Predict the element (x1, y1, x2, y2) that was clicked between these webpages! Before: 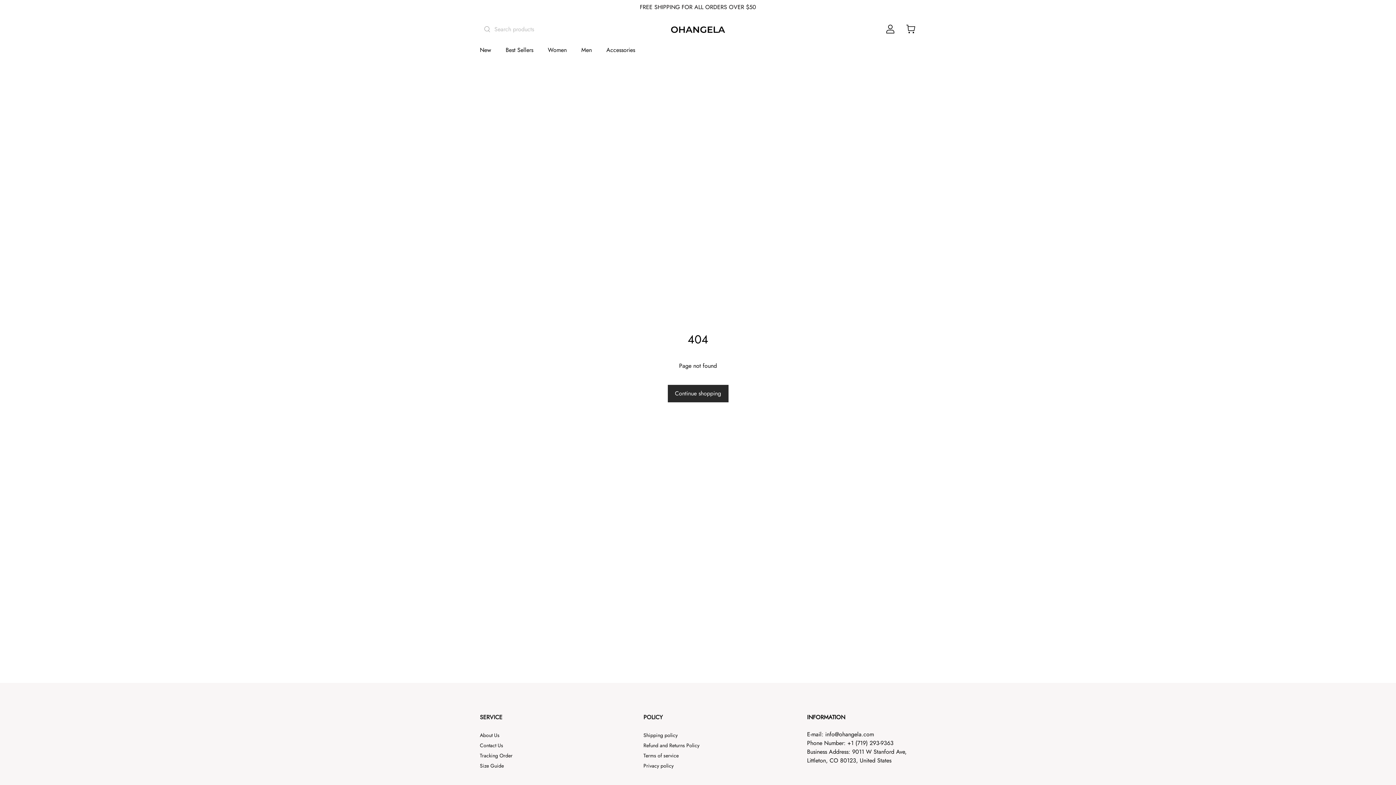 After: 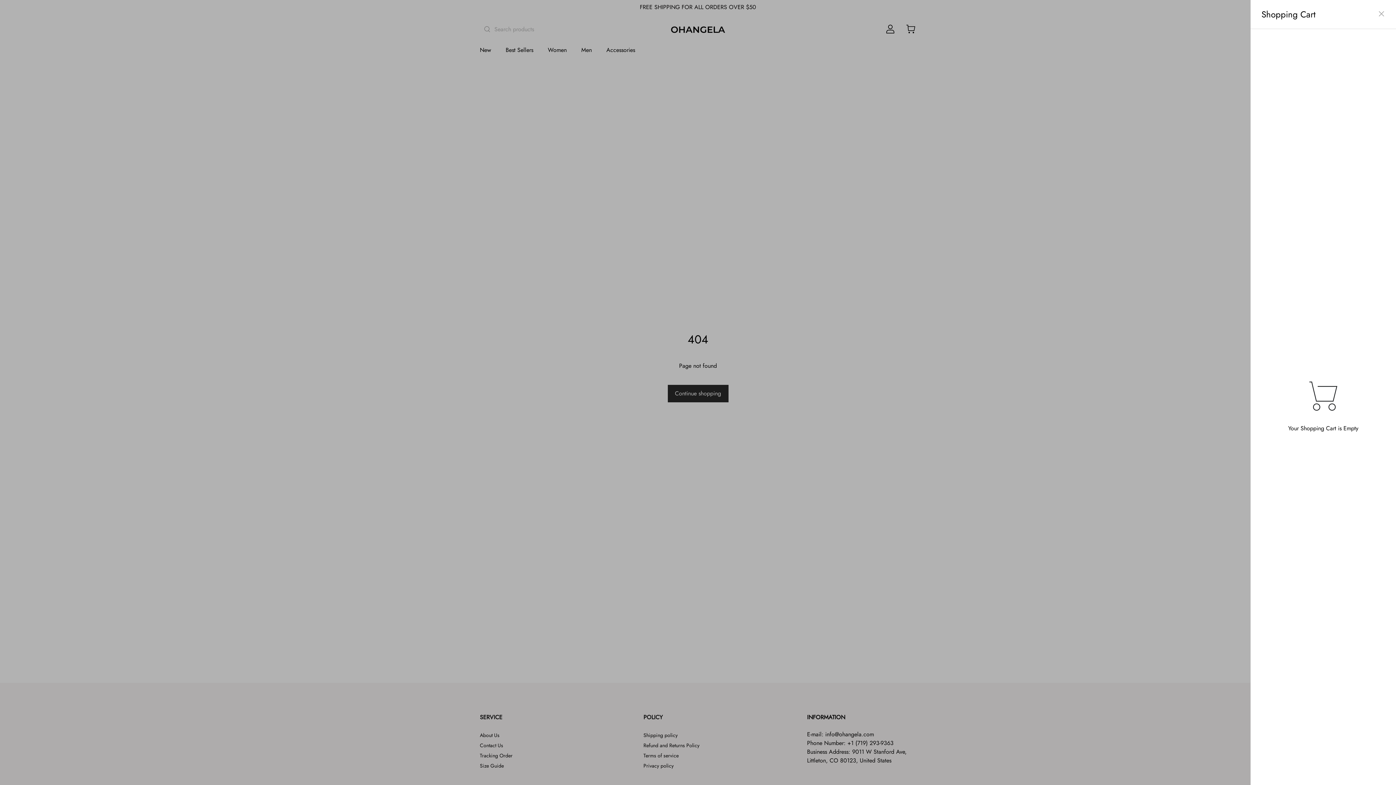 Action: bbox: (906, 14, 916, 43)